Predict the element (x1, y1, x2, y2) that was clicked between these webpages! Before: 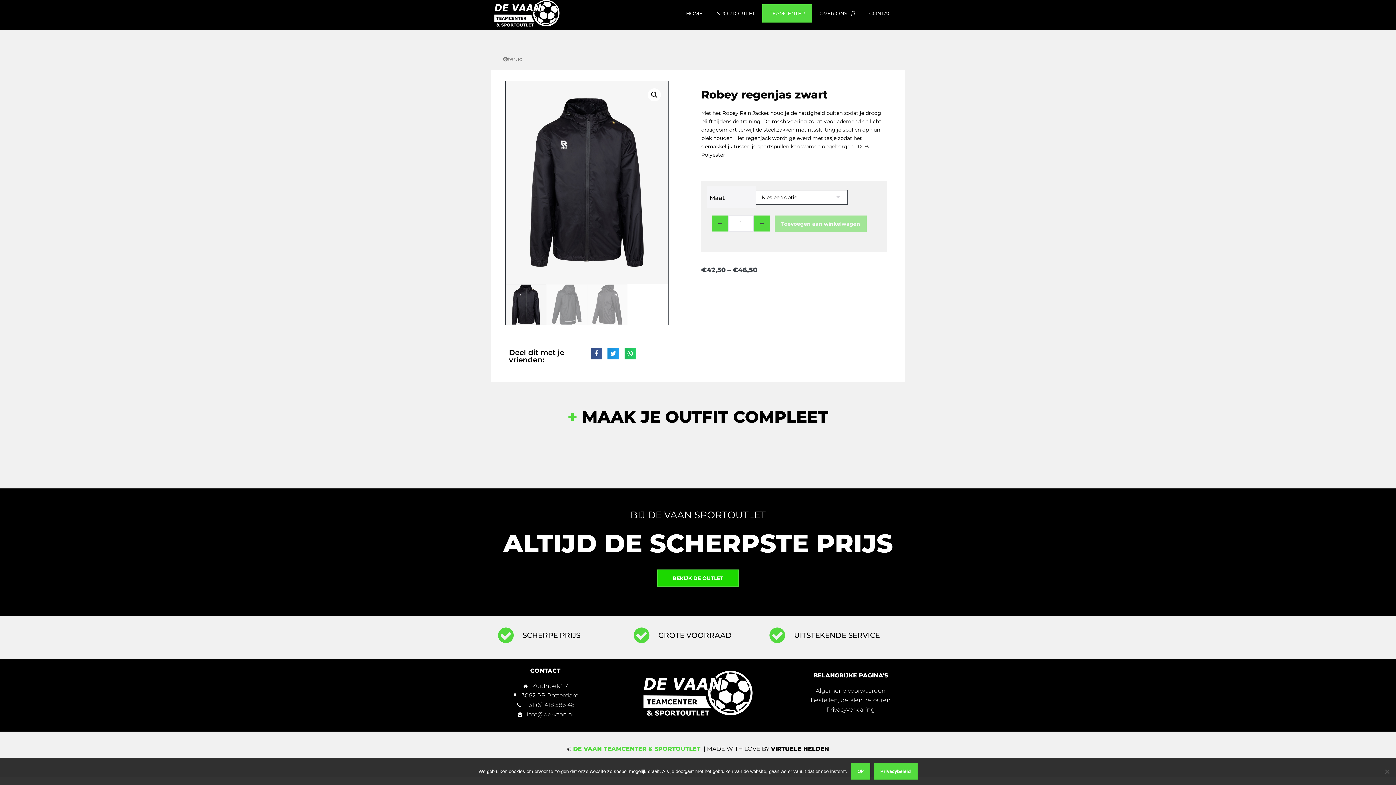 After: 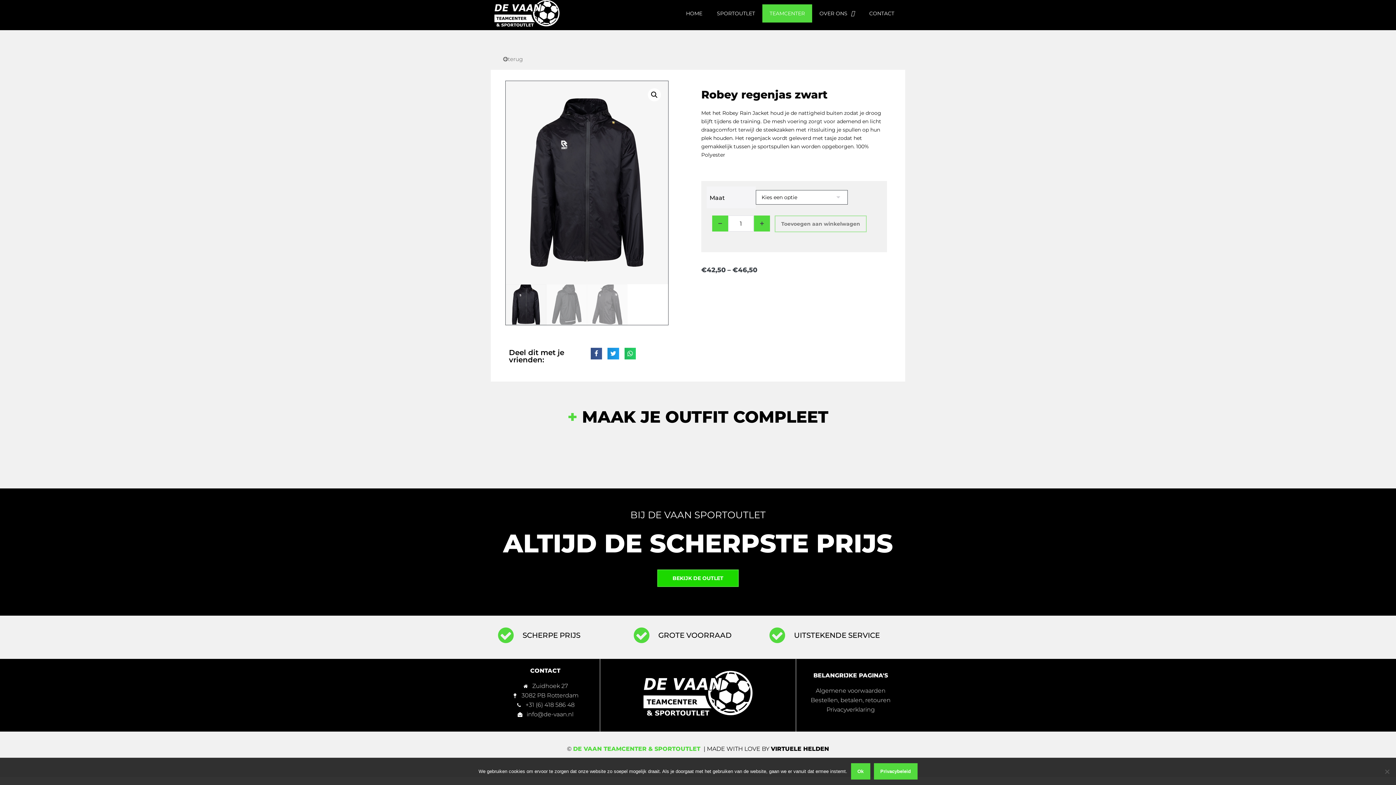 Action: label: Toevoegen aan winkelwagen bbox: (774, 215, 866, 232)